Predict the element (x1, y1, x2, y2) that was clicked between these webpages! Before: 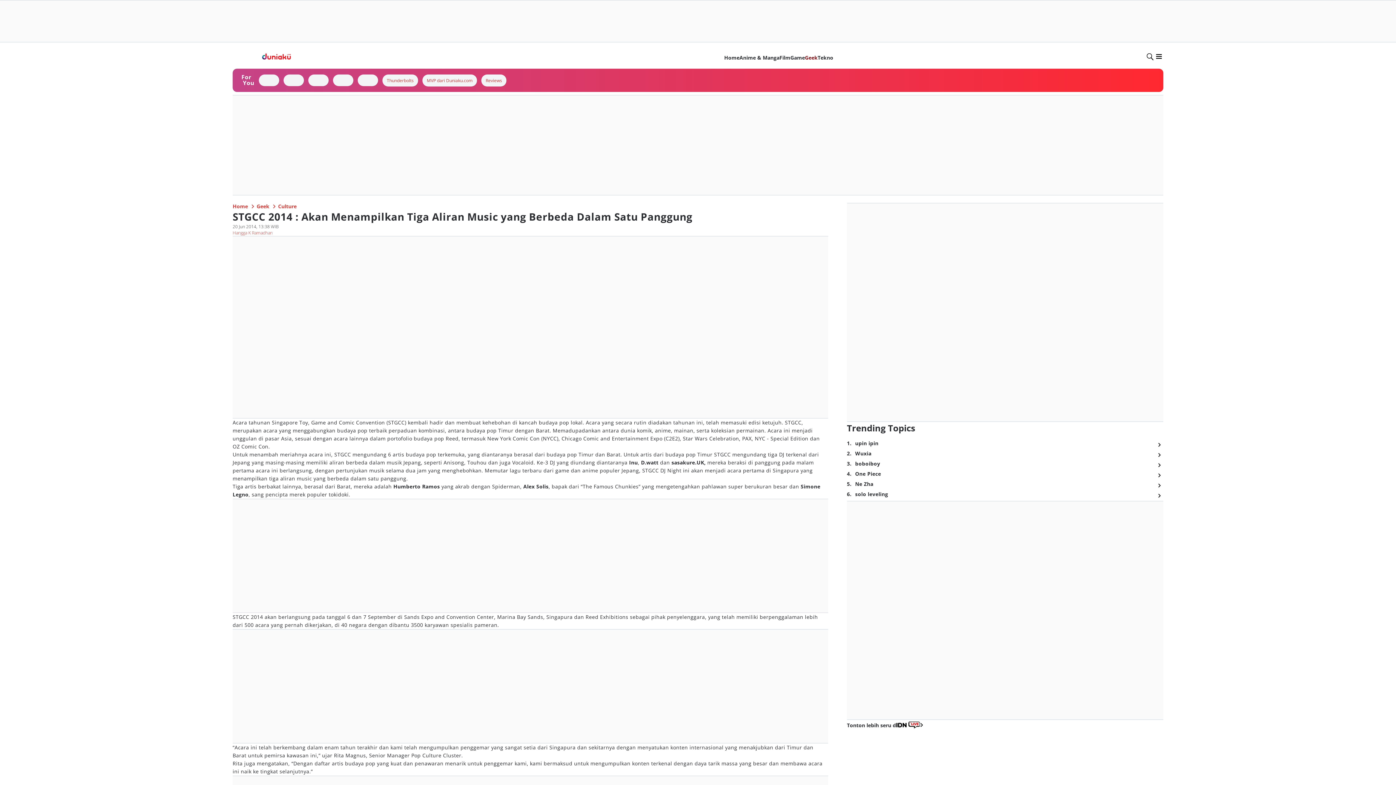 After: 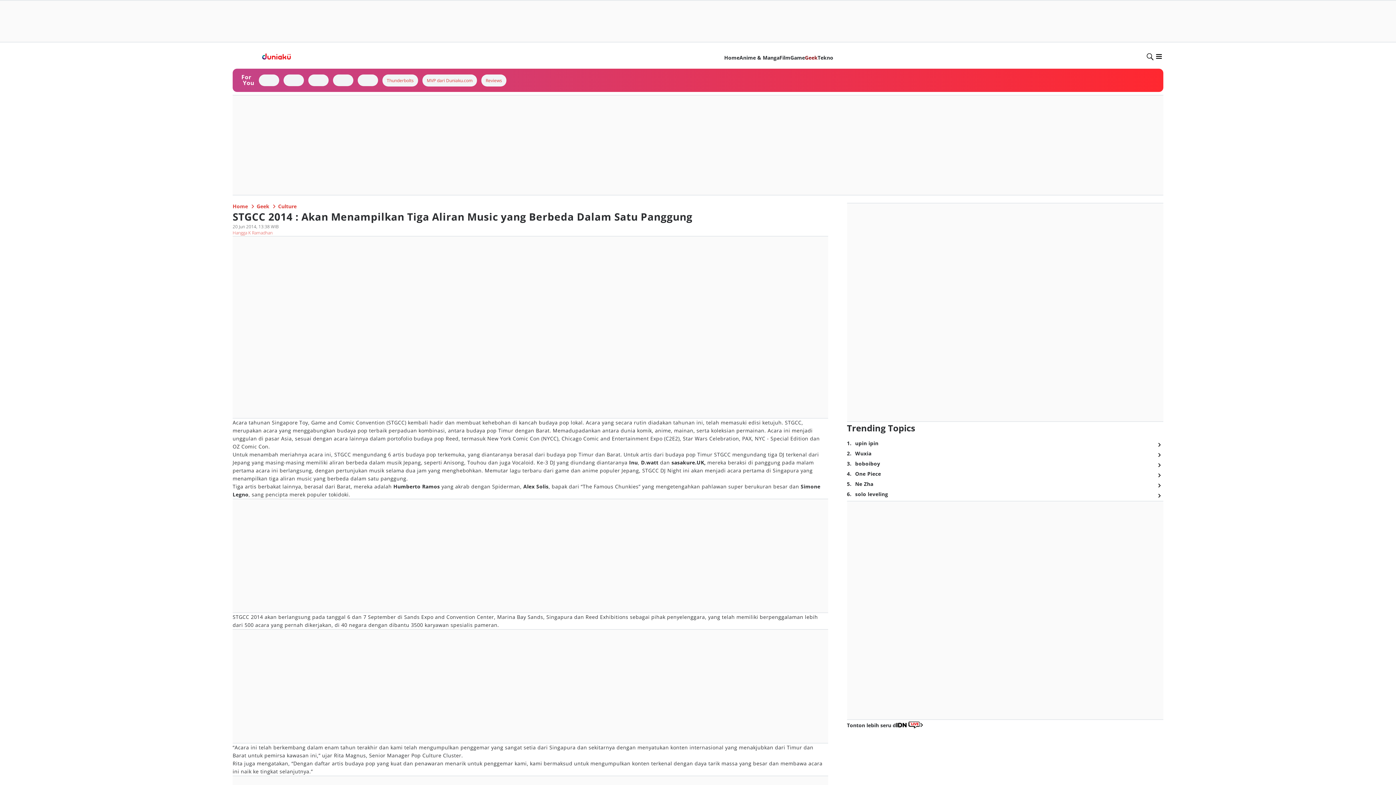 Action: bbox: (674, 152, 790, 160)